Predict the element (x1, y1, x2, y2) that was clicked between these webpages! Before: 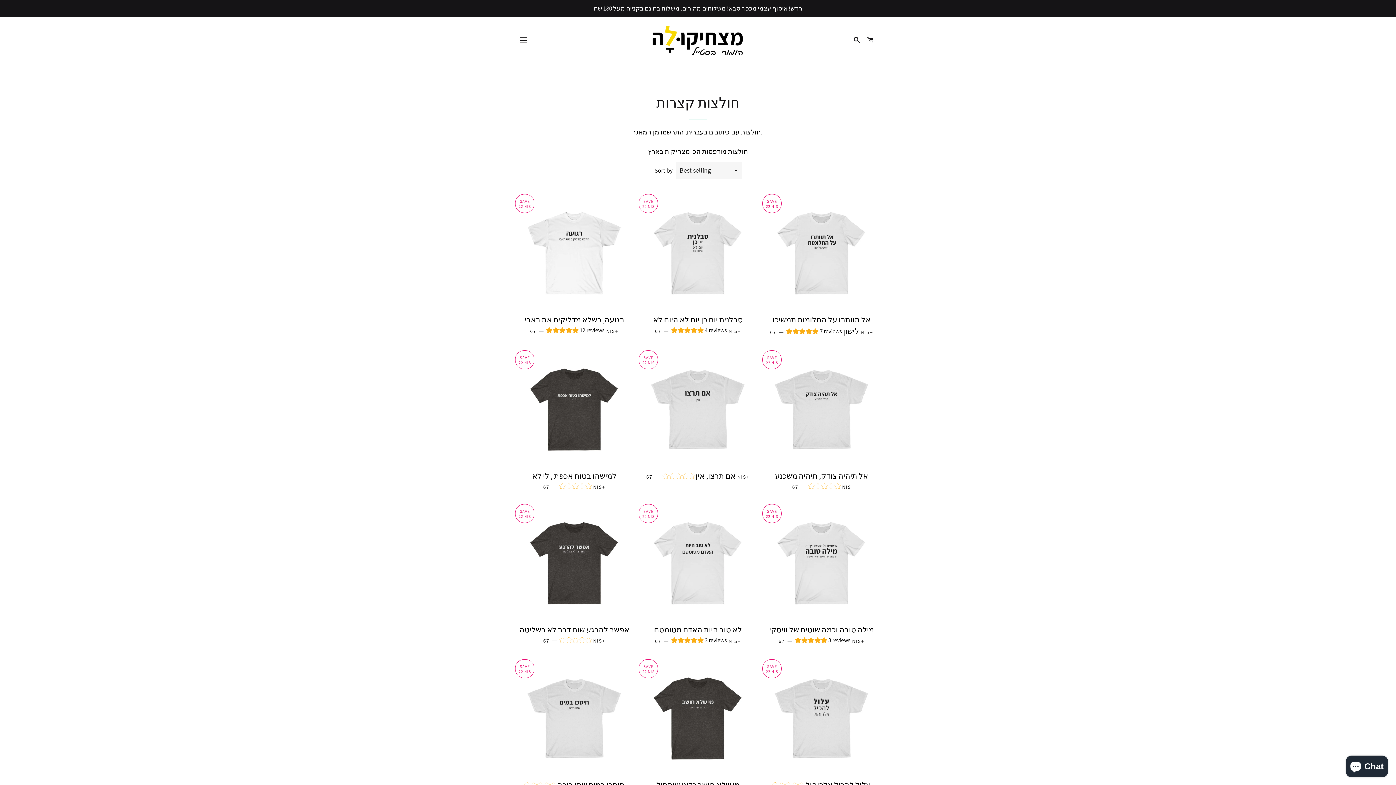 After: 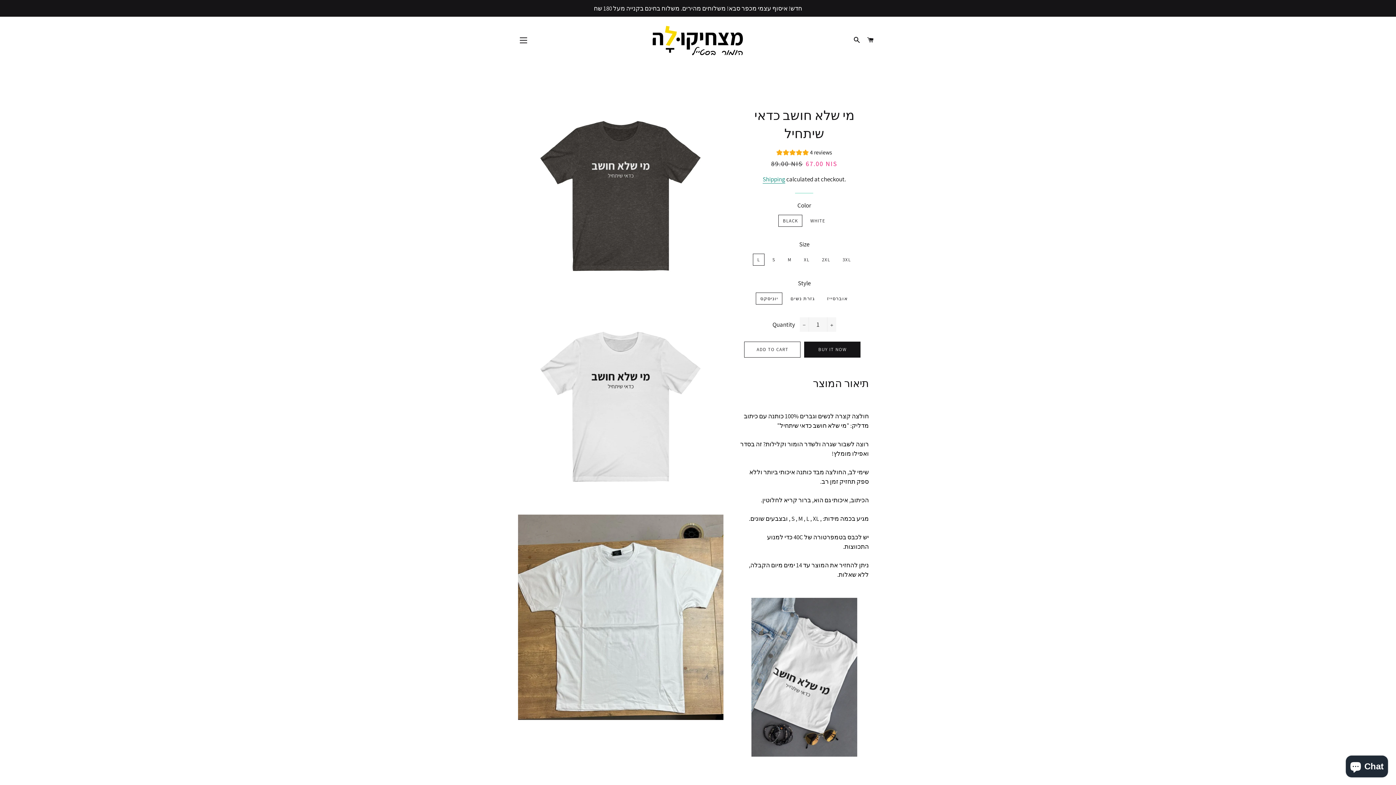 Action: bbox: (641, 662, 754, 774)